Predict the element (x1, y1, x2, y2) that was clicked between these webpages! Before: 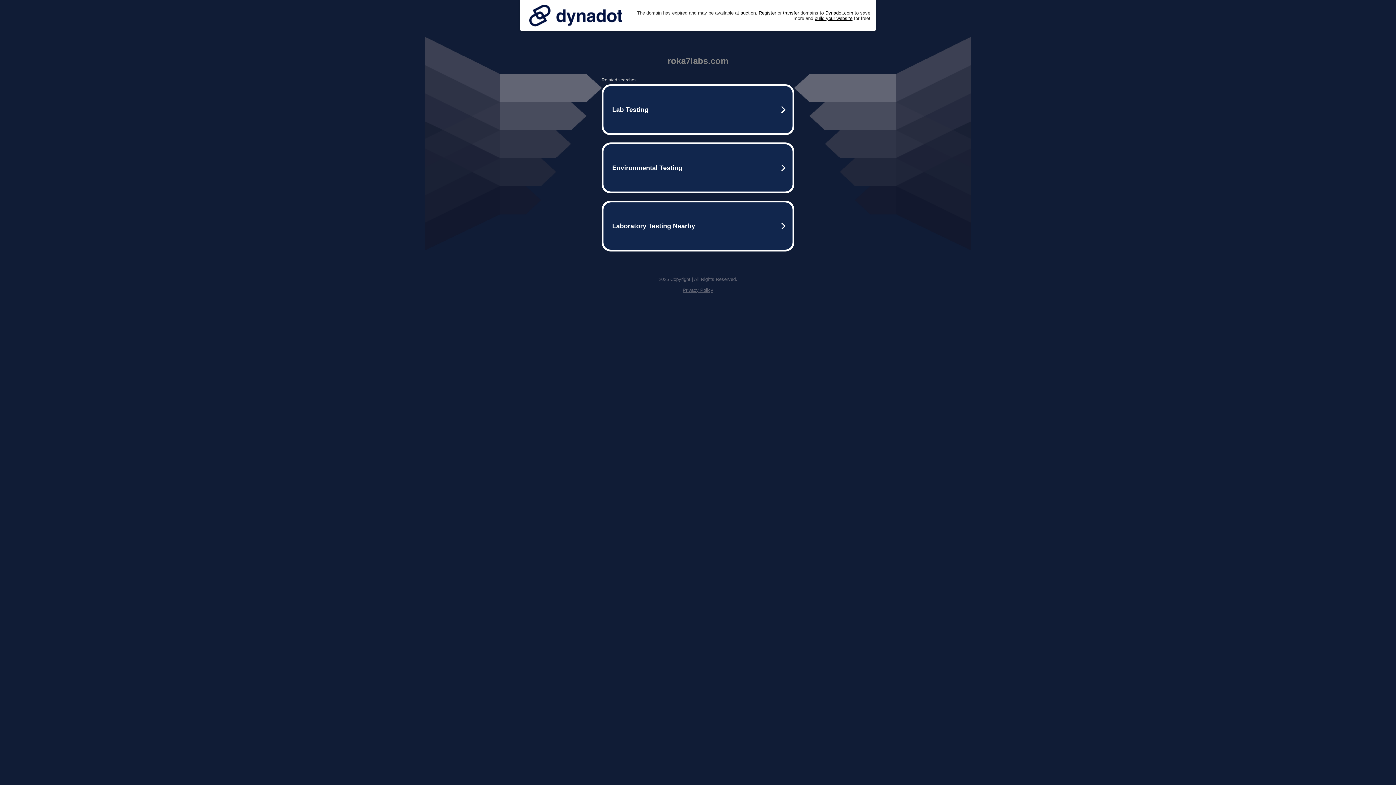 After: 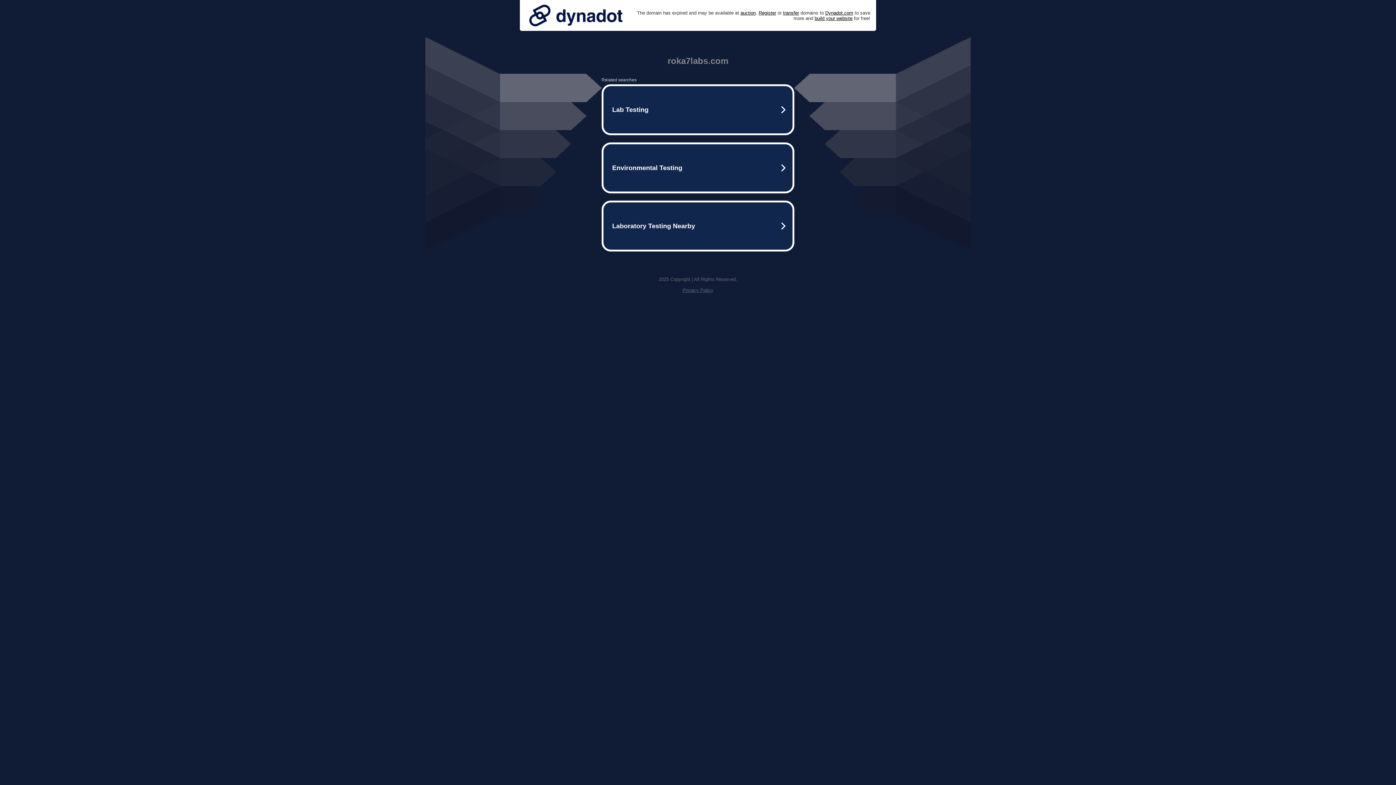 Action: bbox: (525, 0, 626, 30)